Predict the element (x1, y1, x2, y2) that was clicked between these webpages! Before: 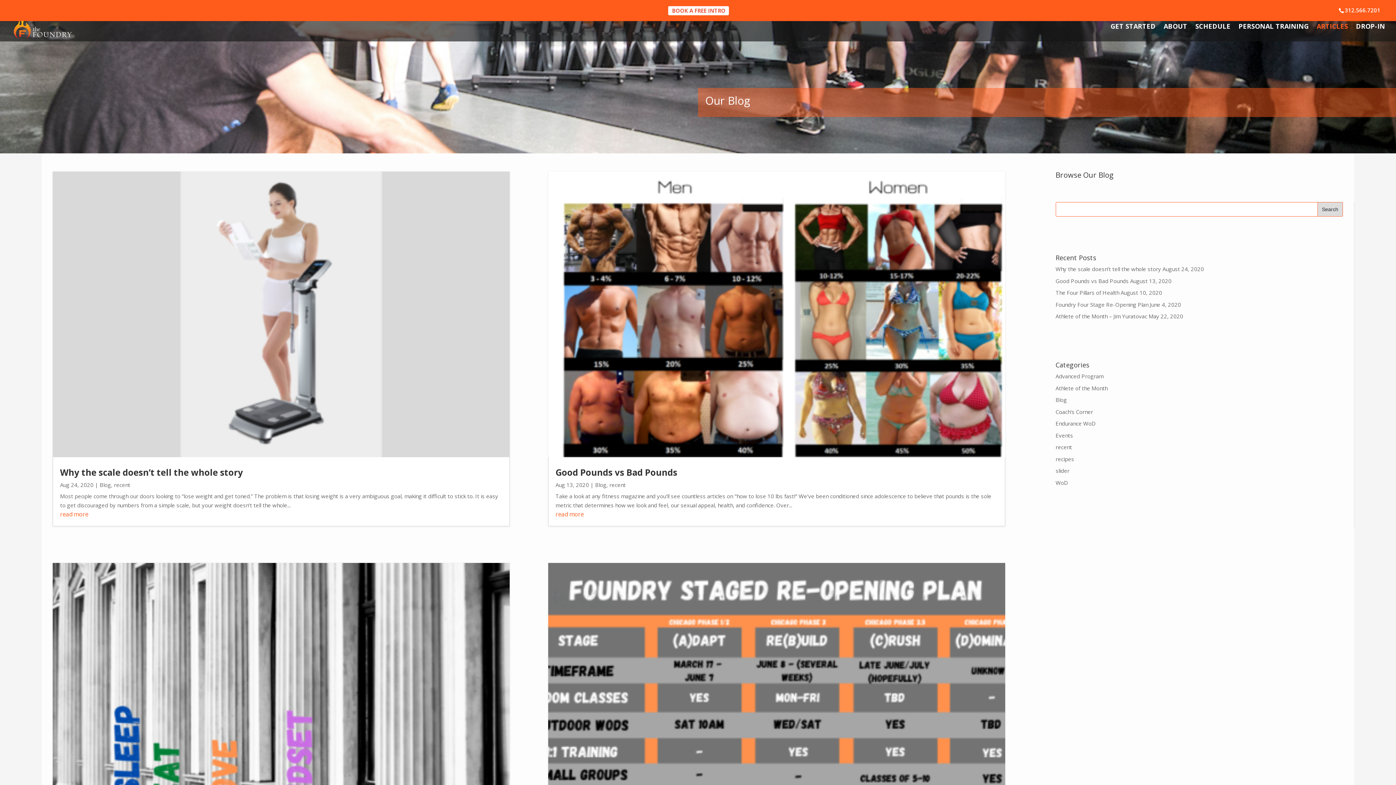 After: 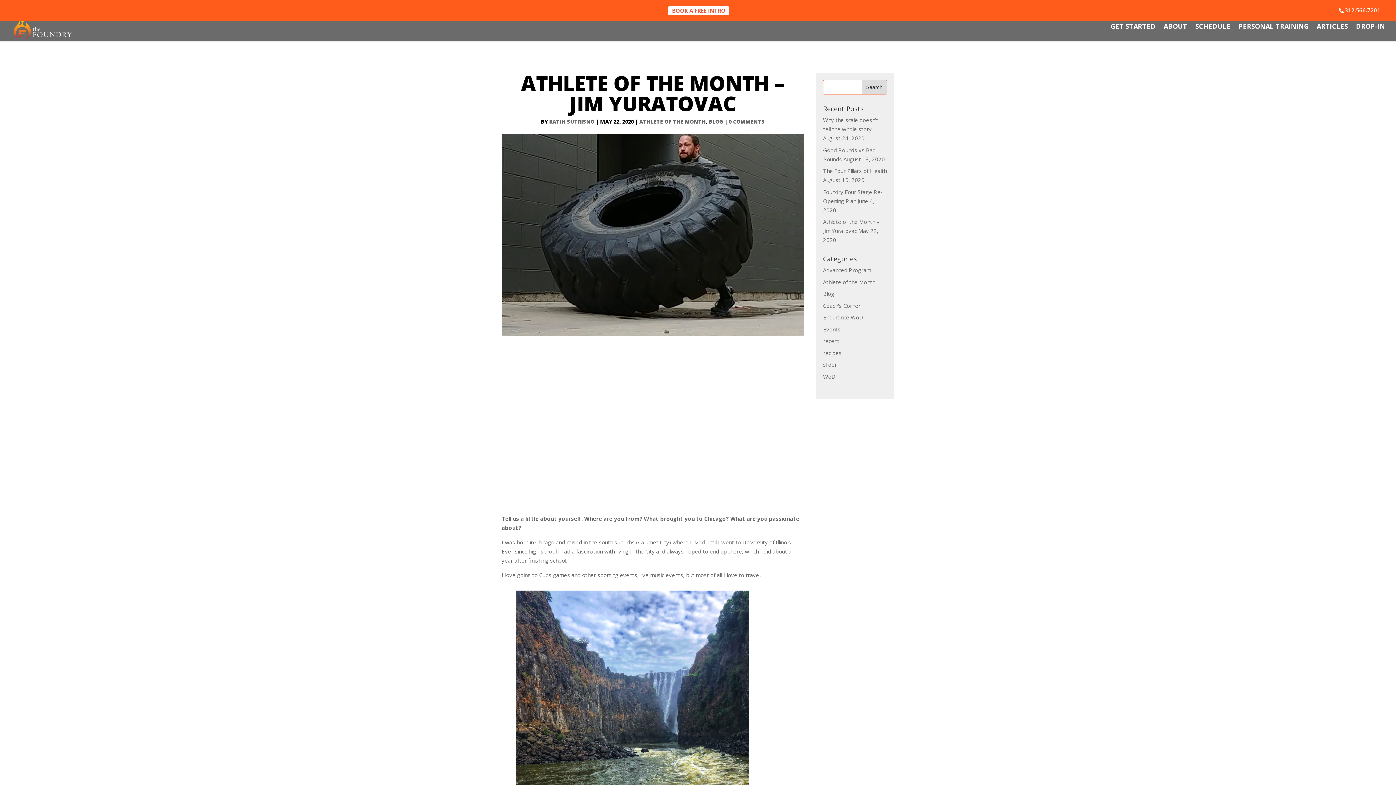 Action: label: Athlete of the Month – Jim Yuratovac bbox: (1055, 312, 1147, 320)